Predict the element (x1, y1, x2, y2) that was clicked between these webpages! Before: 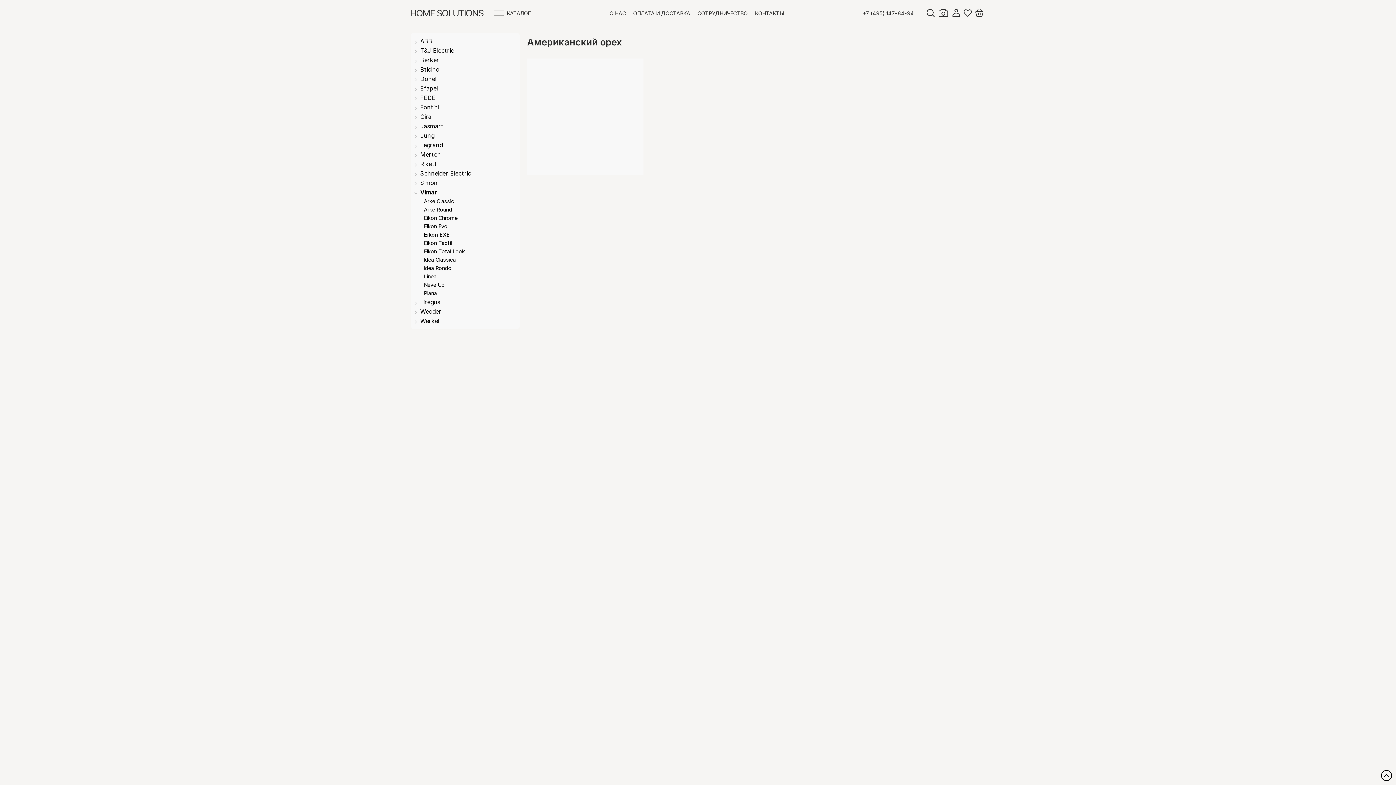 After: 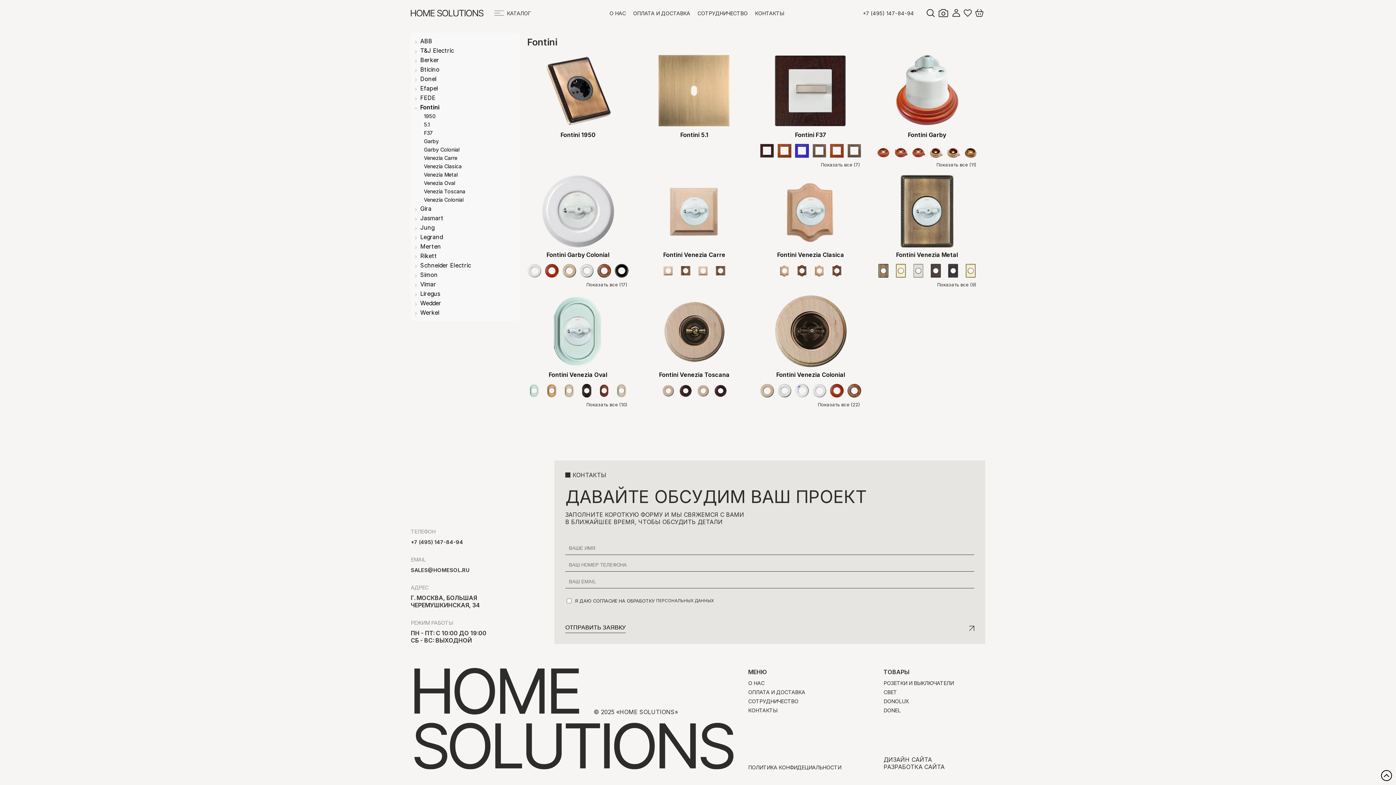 Action: label: Fontini bbox: (420, 102, 516, 112)